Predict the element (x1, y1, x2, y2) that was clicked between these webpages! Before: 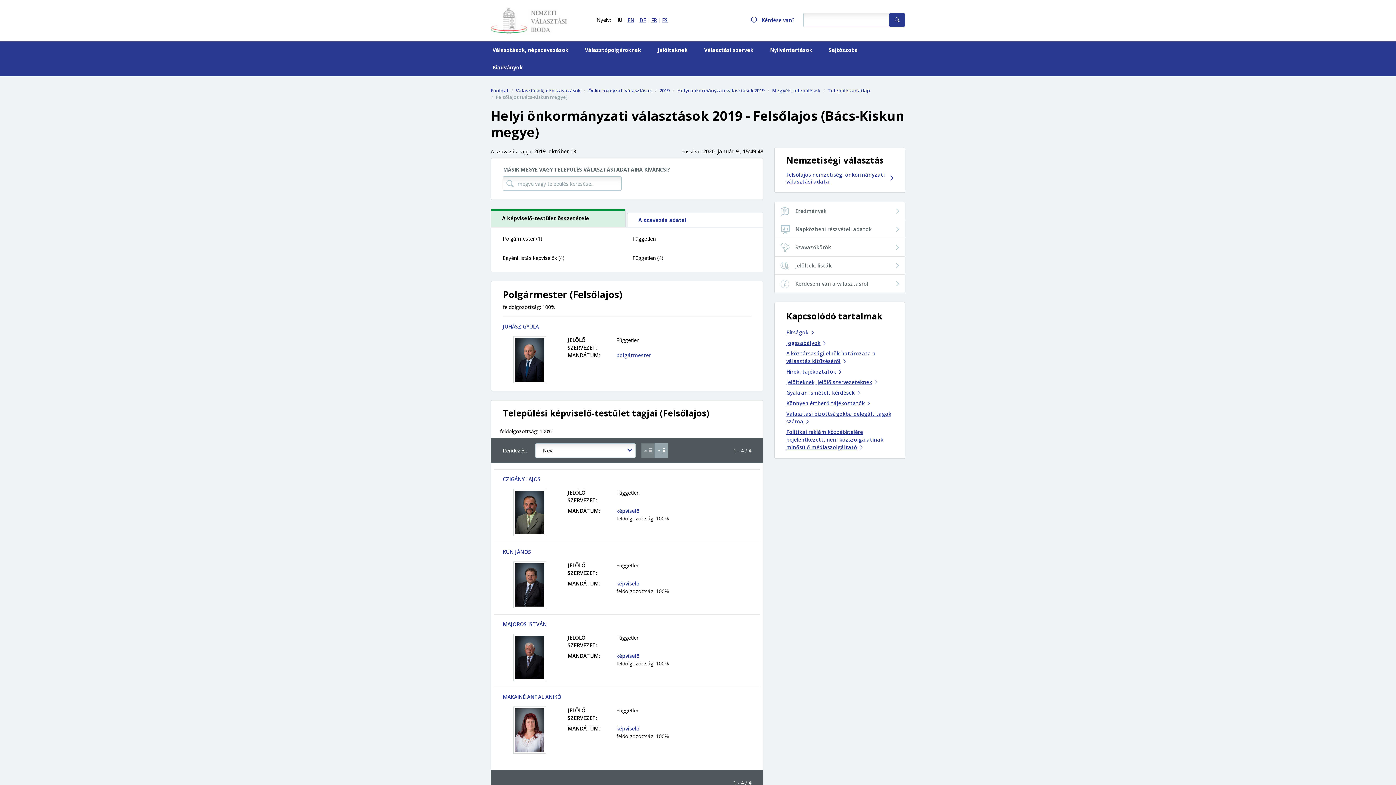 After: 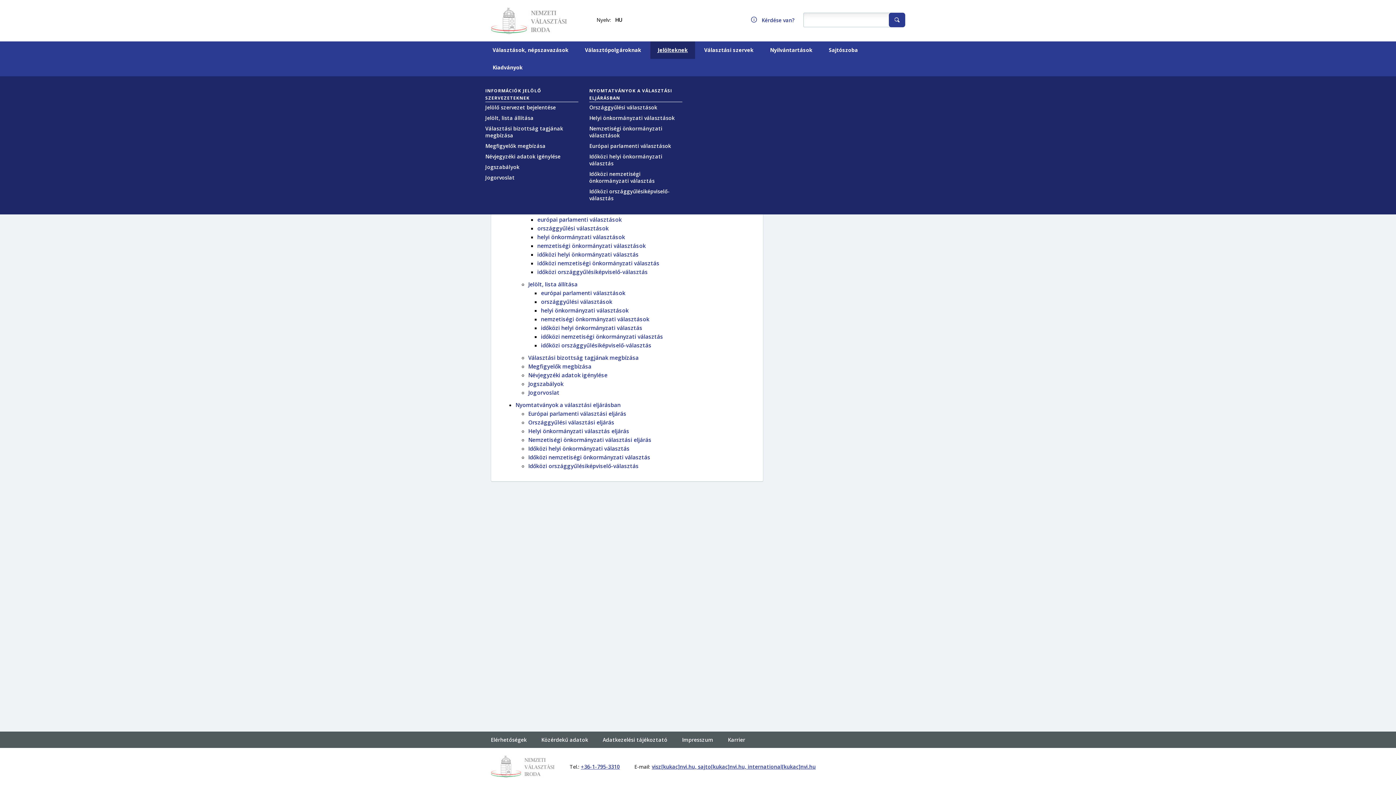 Action: bbox: (657, 46, 688, 53) label: Jelölteknek